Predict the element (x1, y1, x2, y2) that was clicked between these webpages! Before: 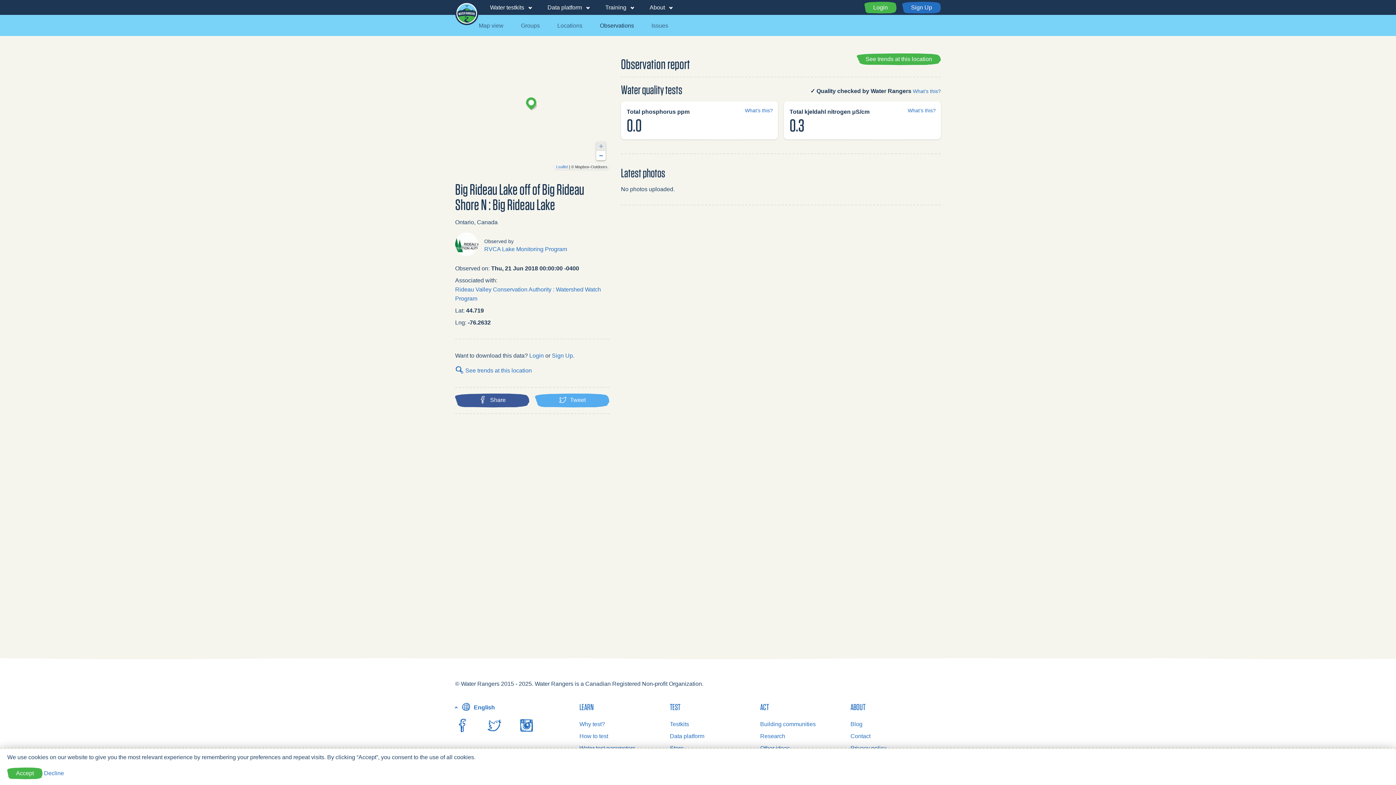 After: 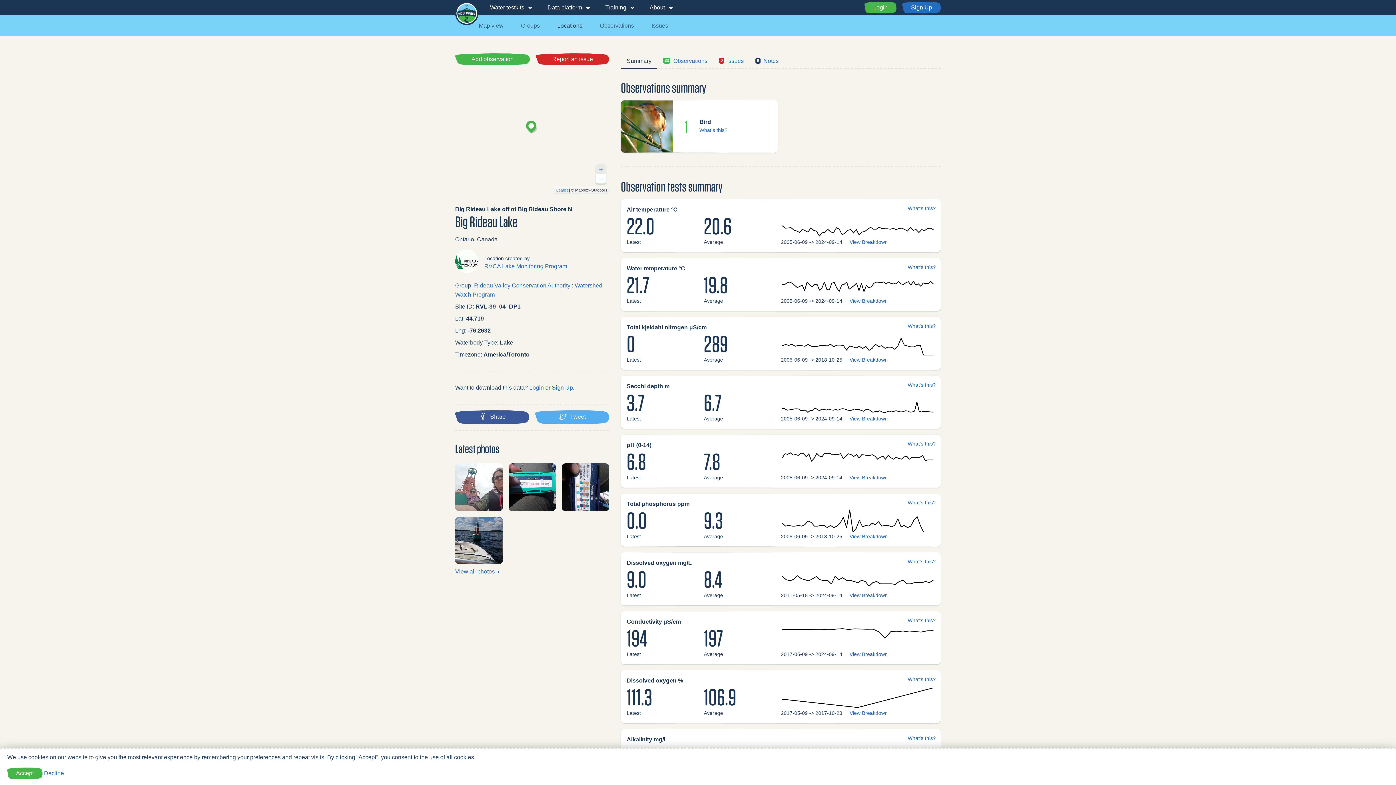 Action: bbox: (857, 53, 941, 65) label: See trends at this location